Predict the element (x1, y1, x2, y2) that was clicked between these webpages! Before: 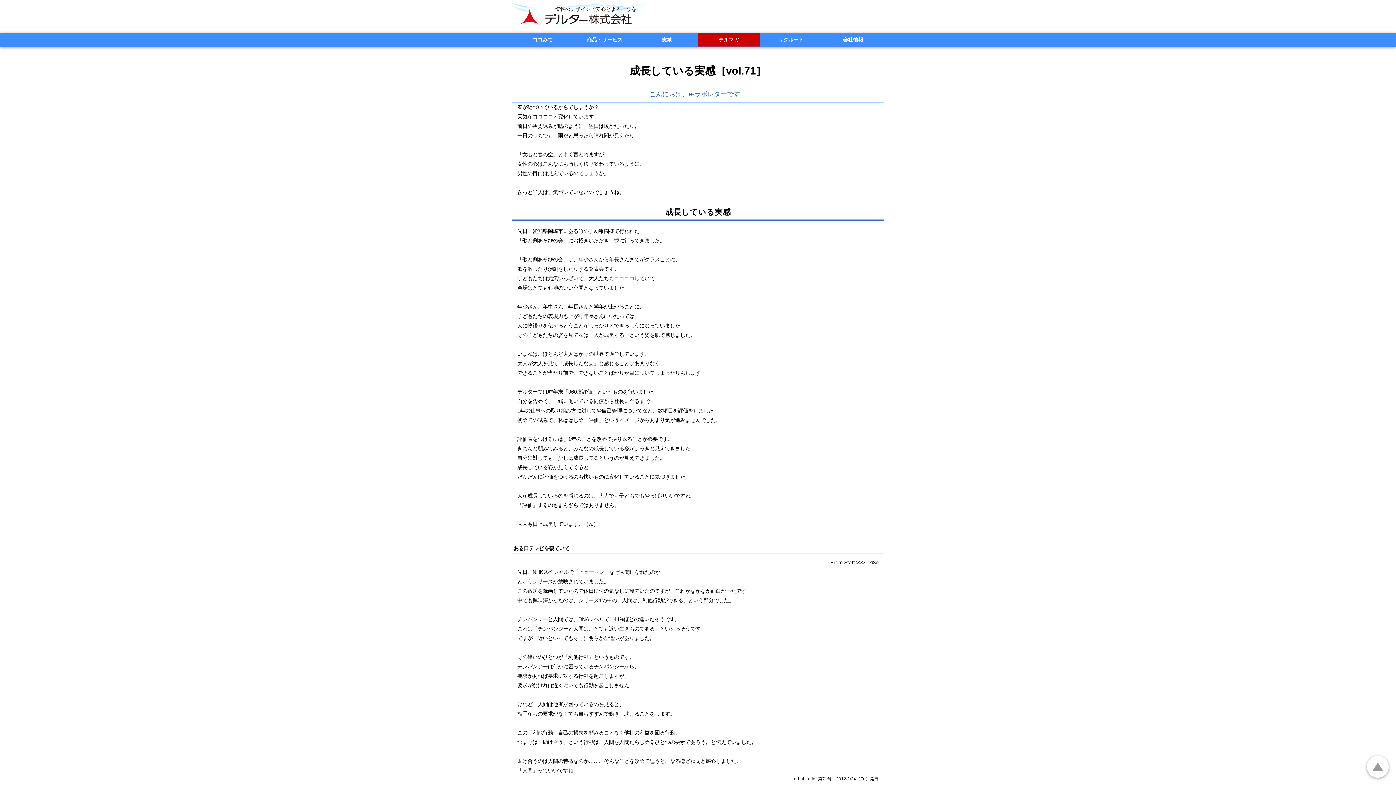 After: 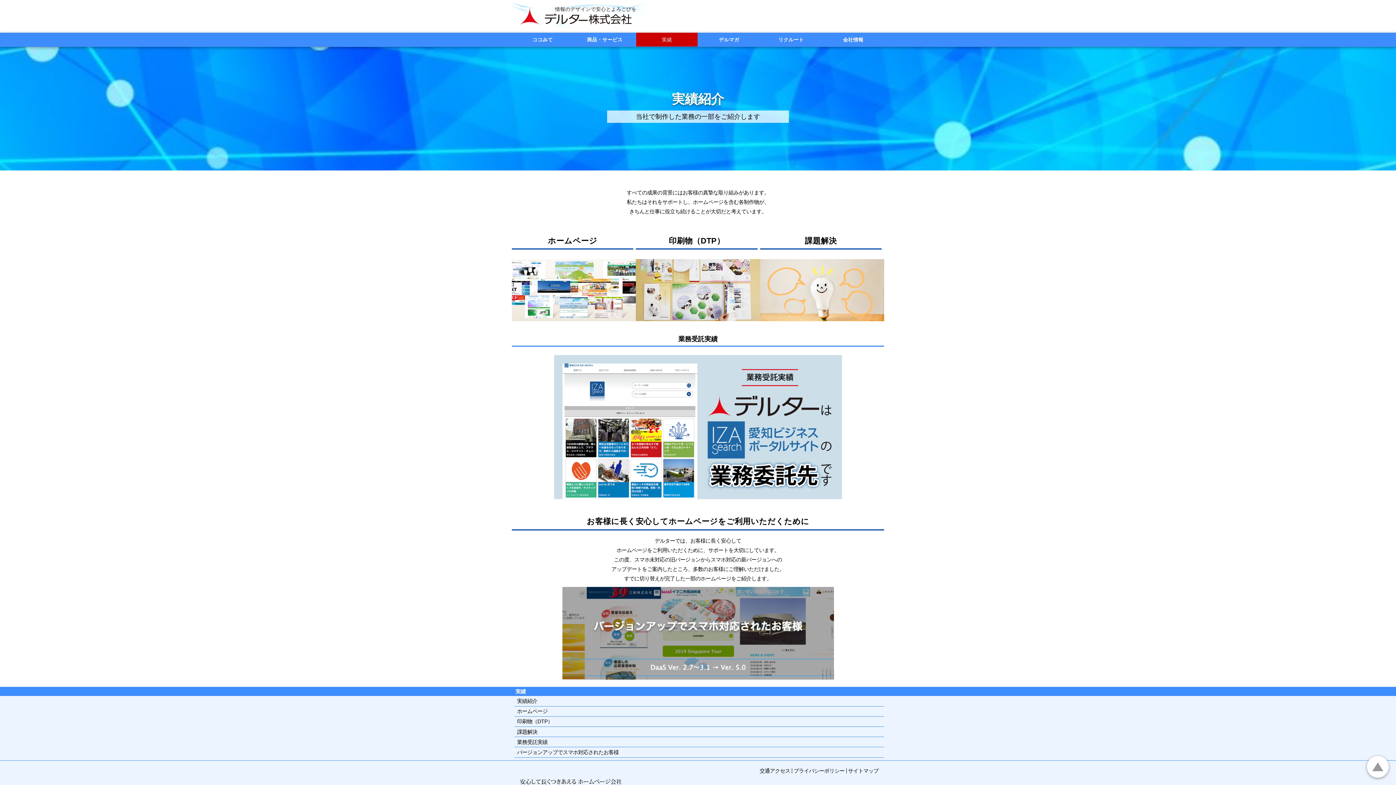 Action: label: 実績 bbox: (636, 32, 697, 46)